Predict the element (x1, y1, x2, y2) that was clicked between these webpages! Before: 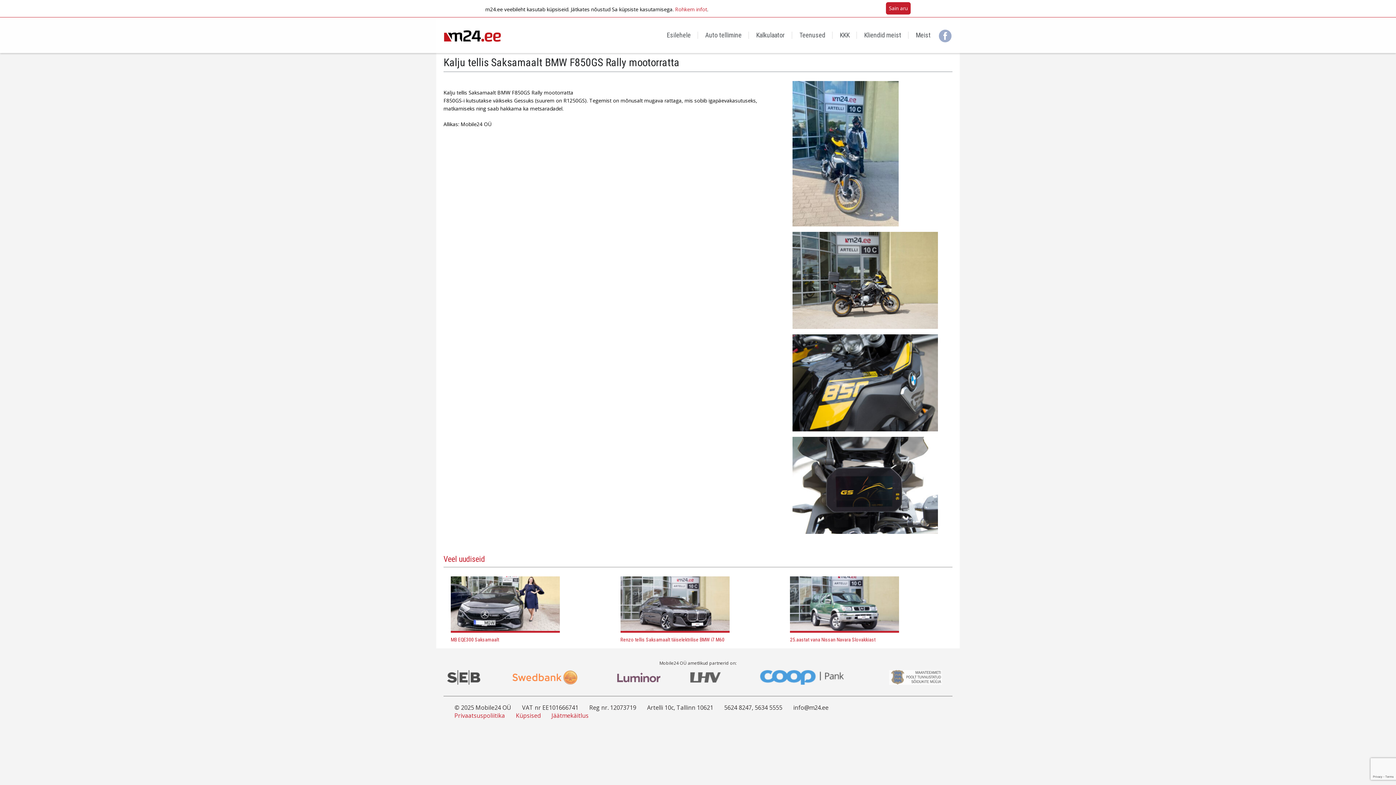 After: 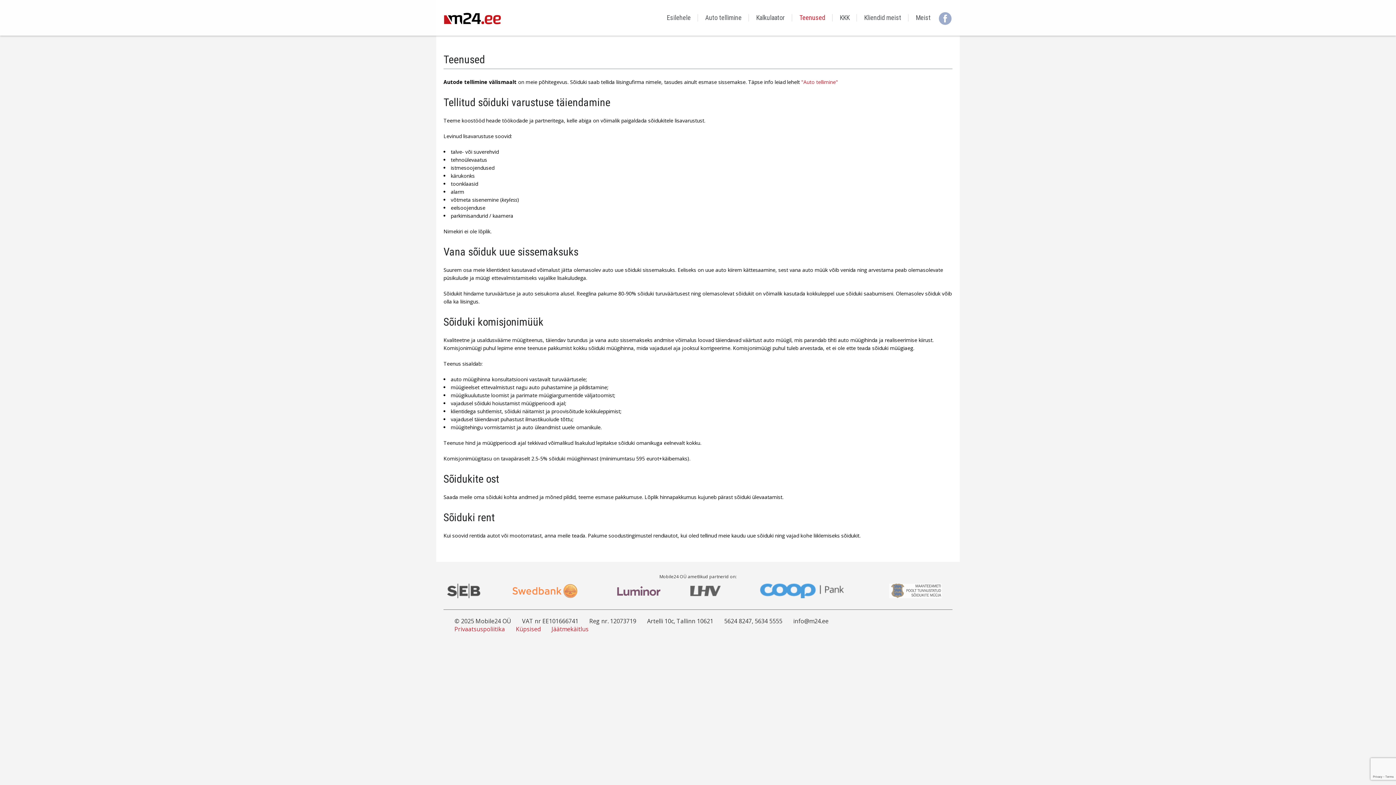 Action: label: Teenused bbox: (792, 17, 832, 53)